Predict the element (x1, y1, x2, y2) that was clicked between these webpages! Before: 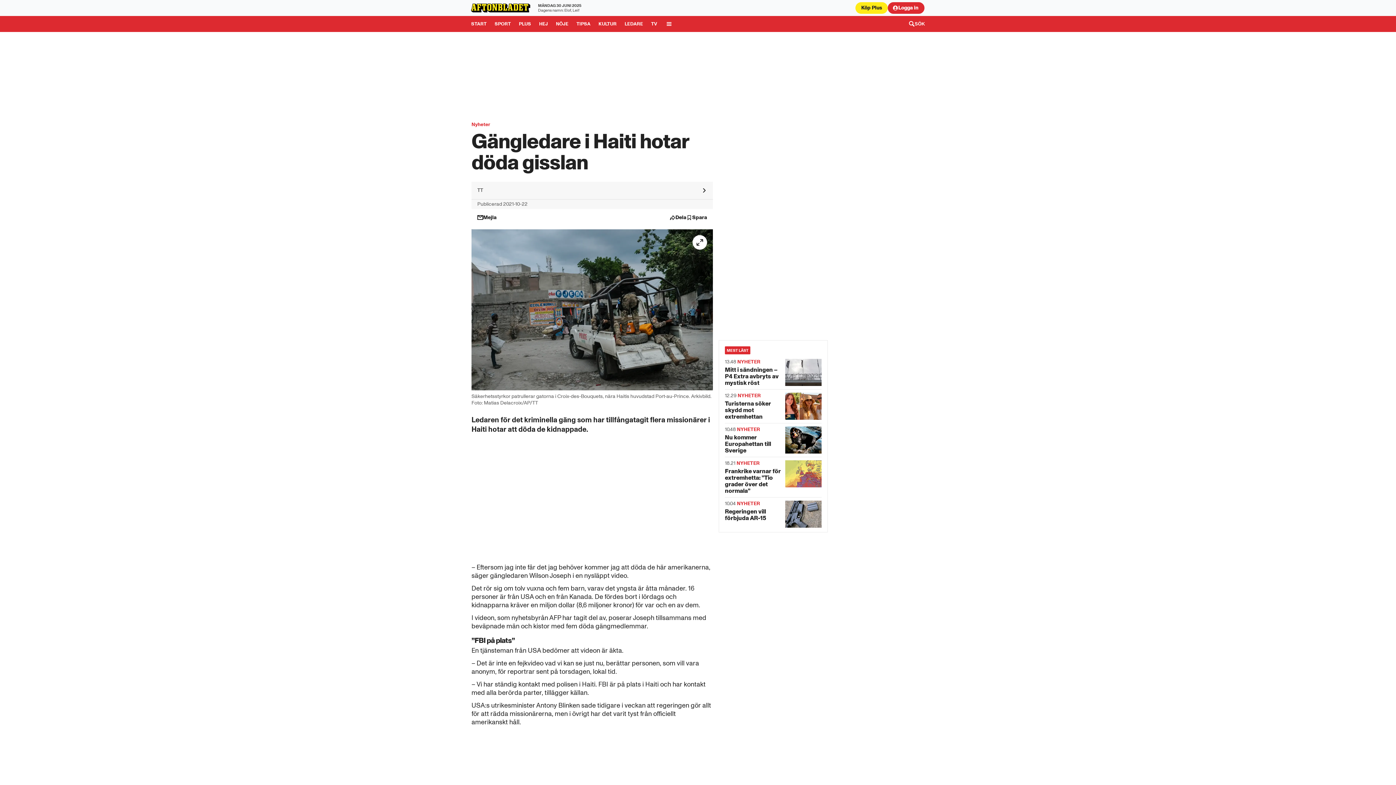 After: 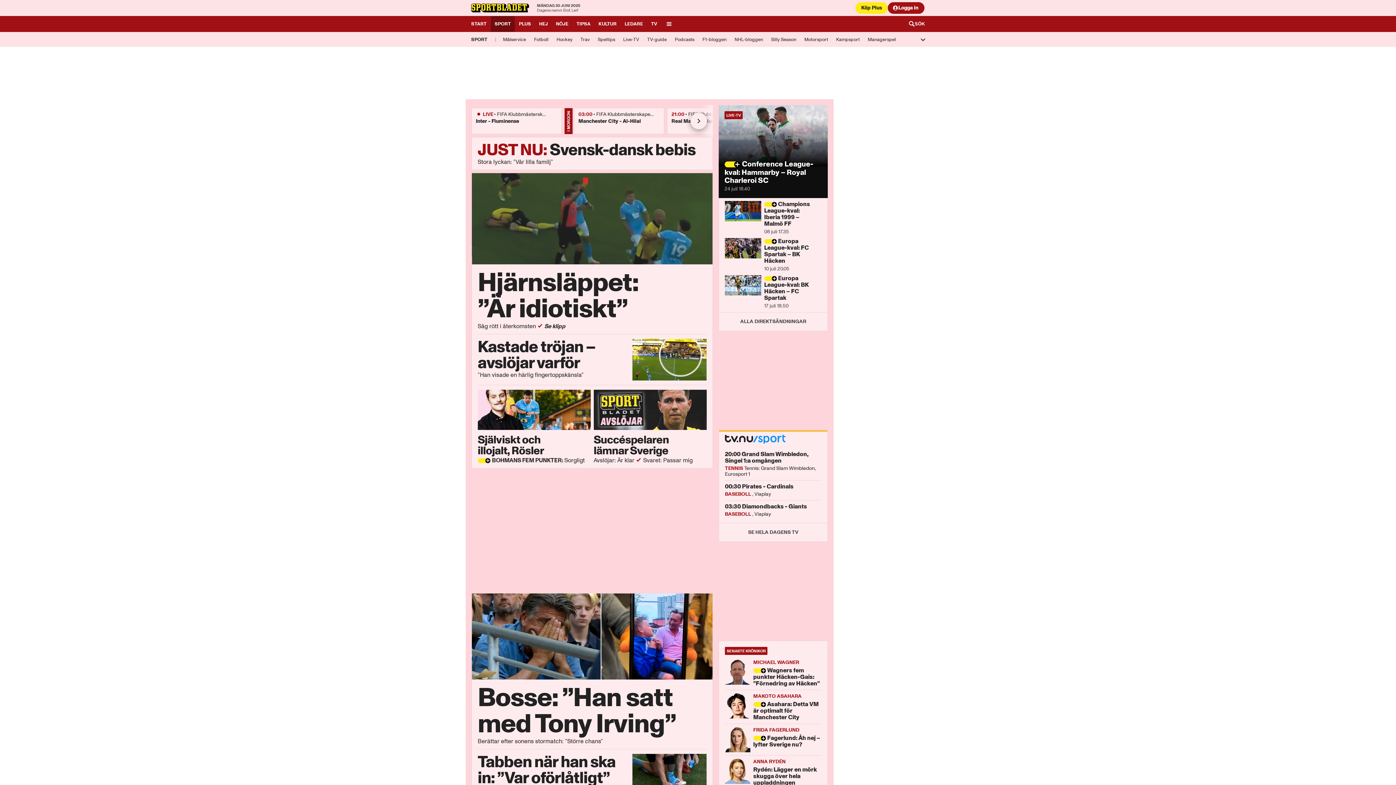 Action: label: Gå till Sport bbox: (490, 16, 515, 32)